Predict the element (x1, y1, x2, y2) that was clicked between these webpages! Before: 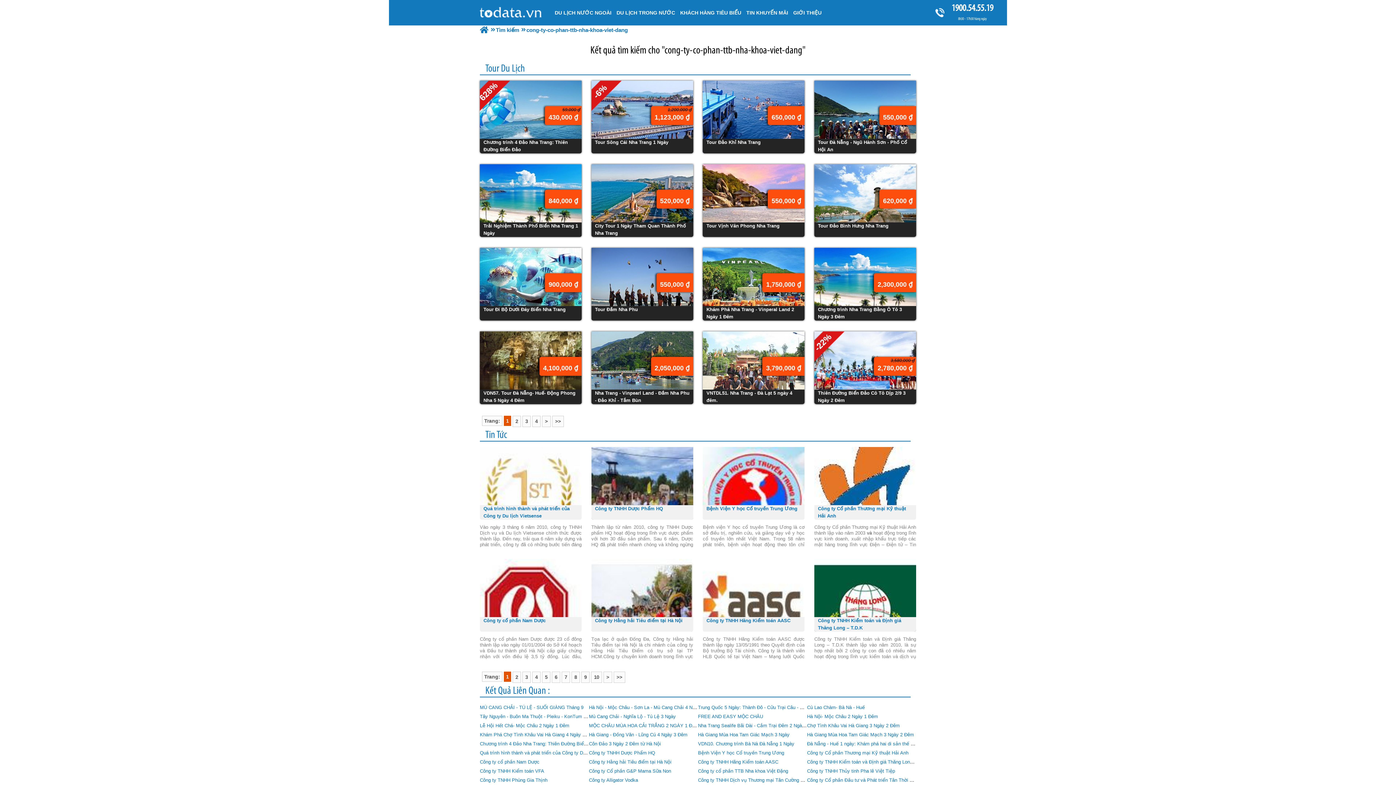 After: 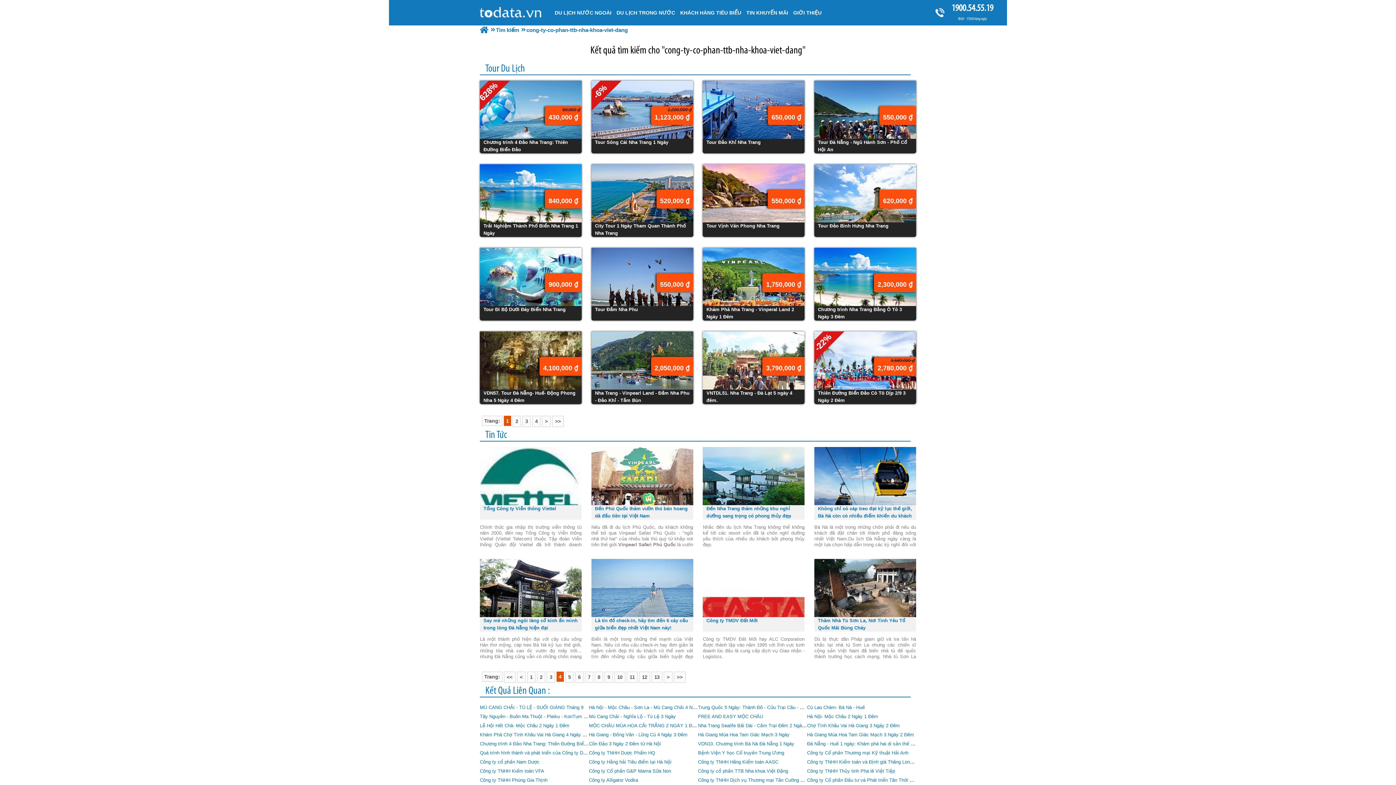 Action: bbox: (532, 672, 540, 683) label: 4